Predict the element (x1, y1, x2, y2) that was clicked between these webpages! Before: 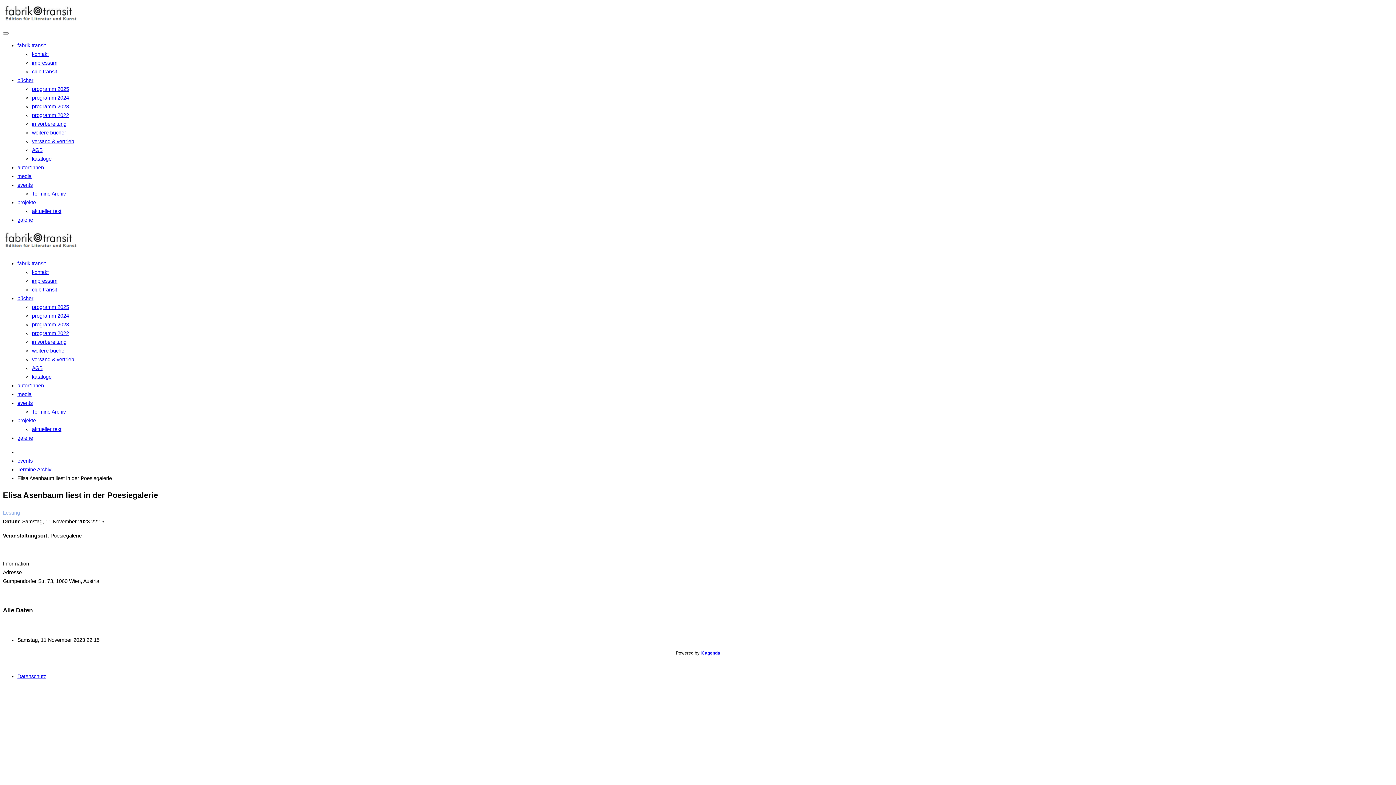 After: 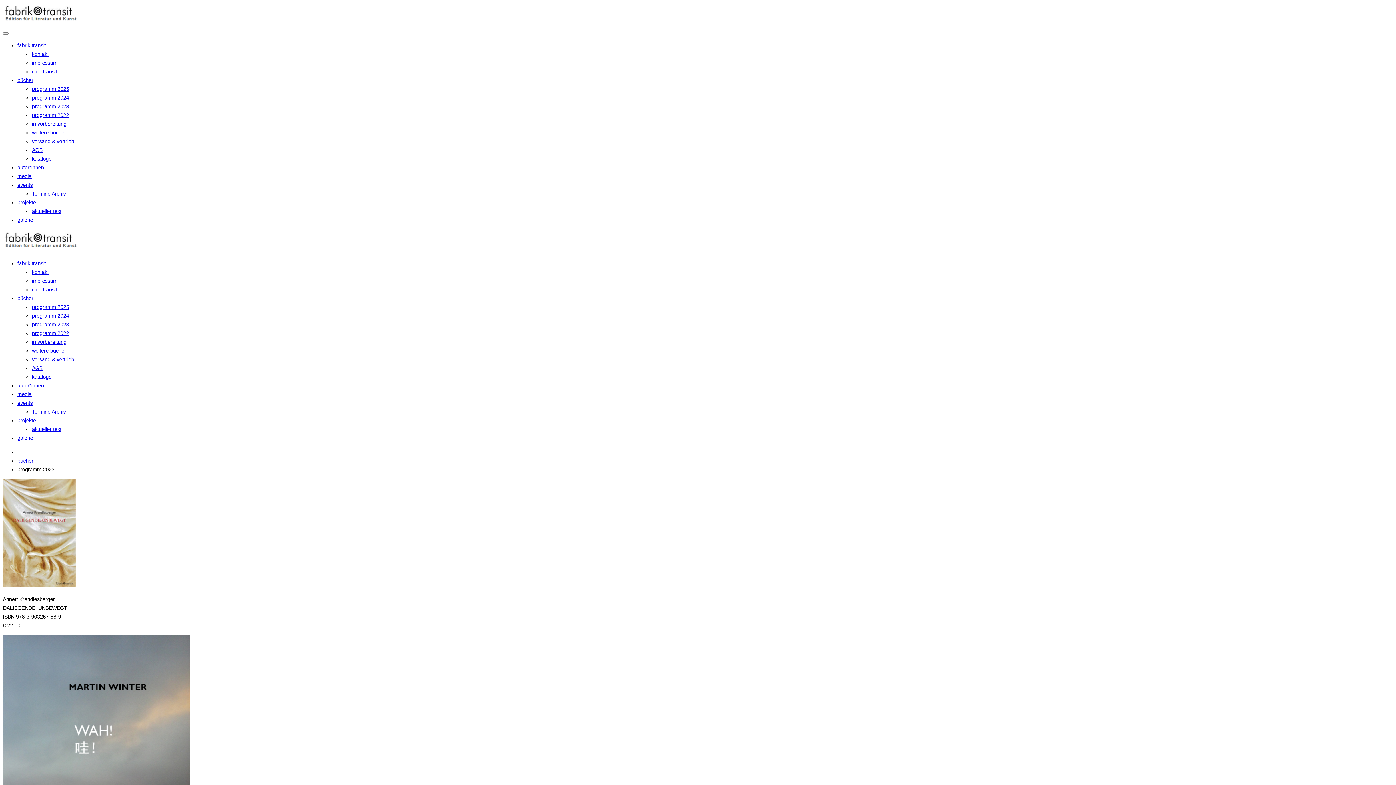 Action: bbox: (32, 321, 69, 327) label: programm 2023